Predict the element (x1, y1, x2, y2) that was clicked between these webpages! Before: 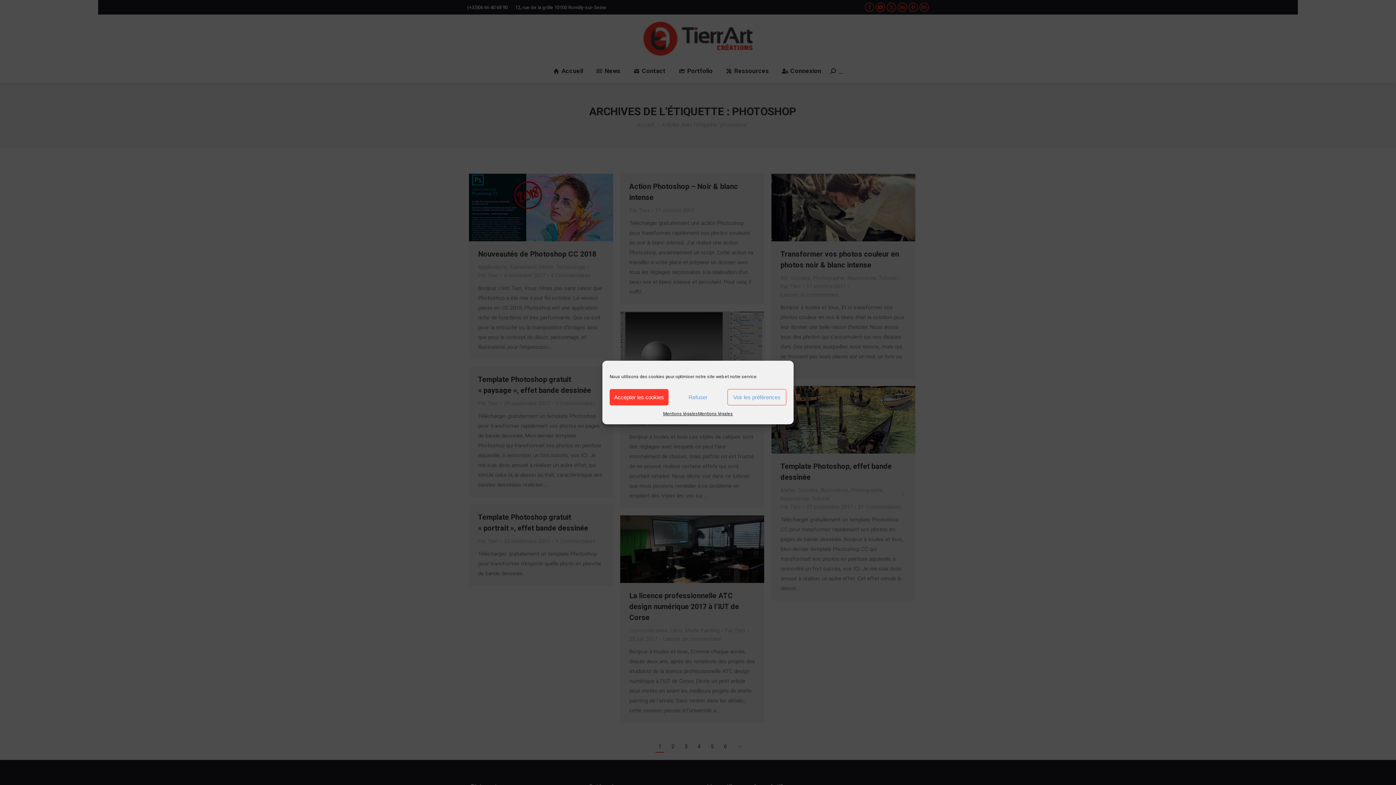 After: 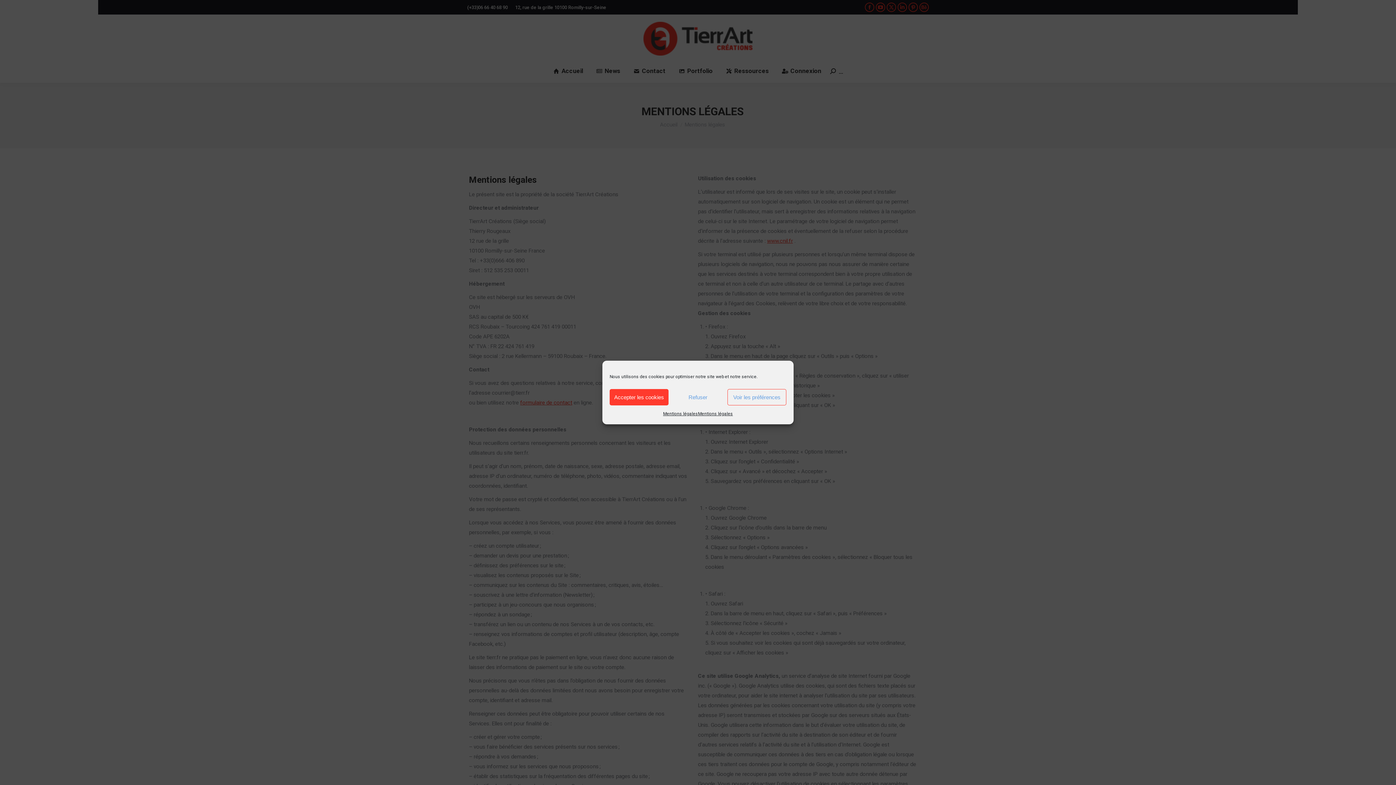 Action: bbox: (698, 409, 733, 419) label: Mentions légales